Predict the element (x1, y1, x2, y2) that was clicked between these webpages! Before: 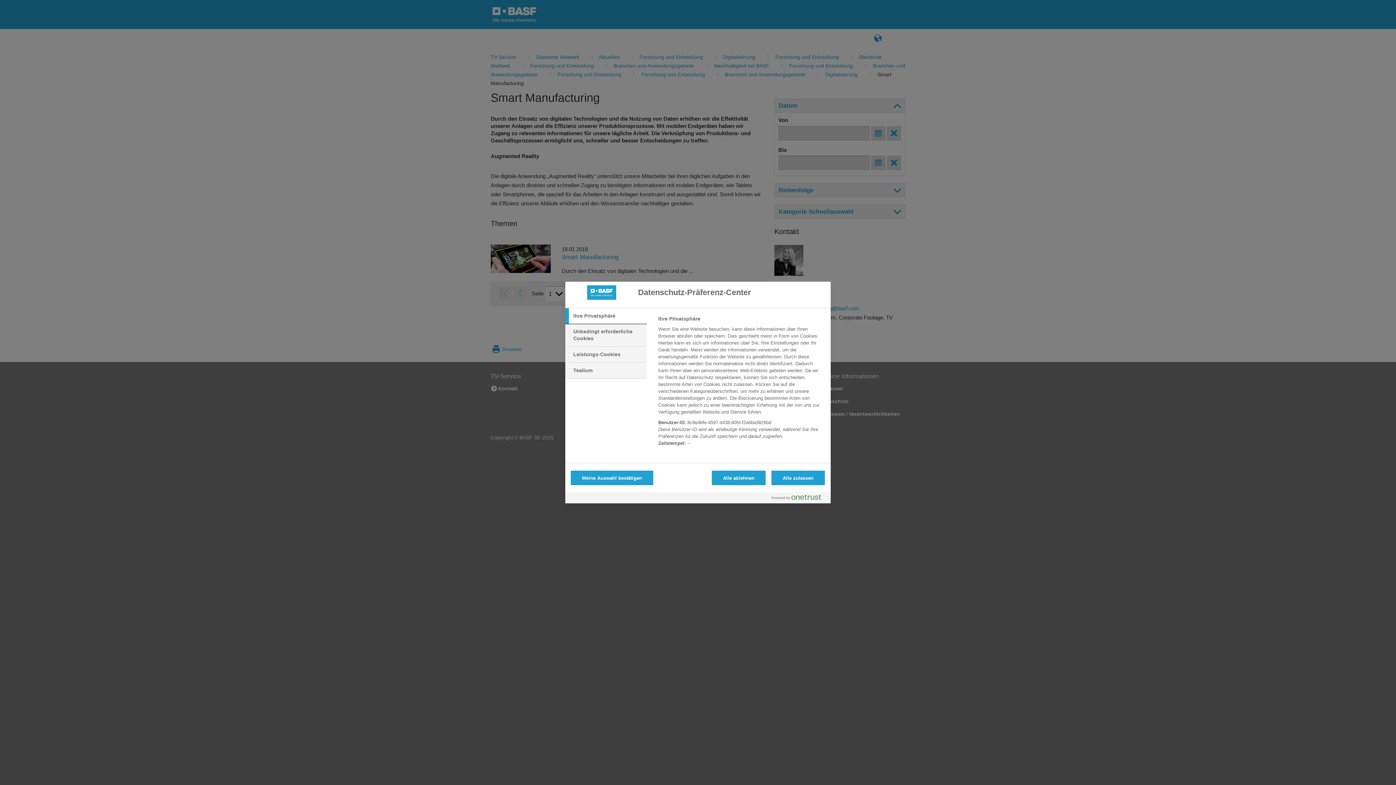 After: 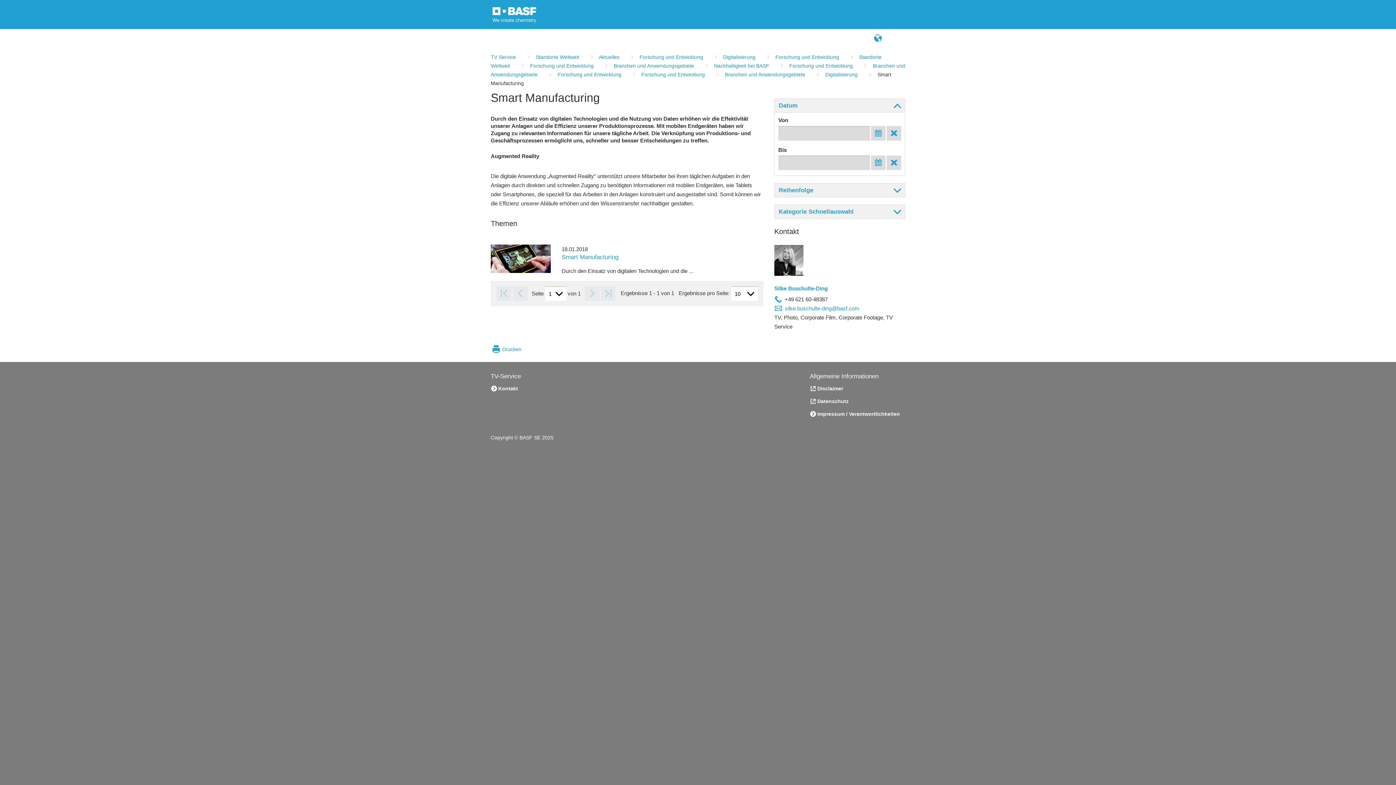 Action: bbox: (711, 470, 765, 485) label: Alle ablehnen